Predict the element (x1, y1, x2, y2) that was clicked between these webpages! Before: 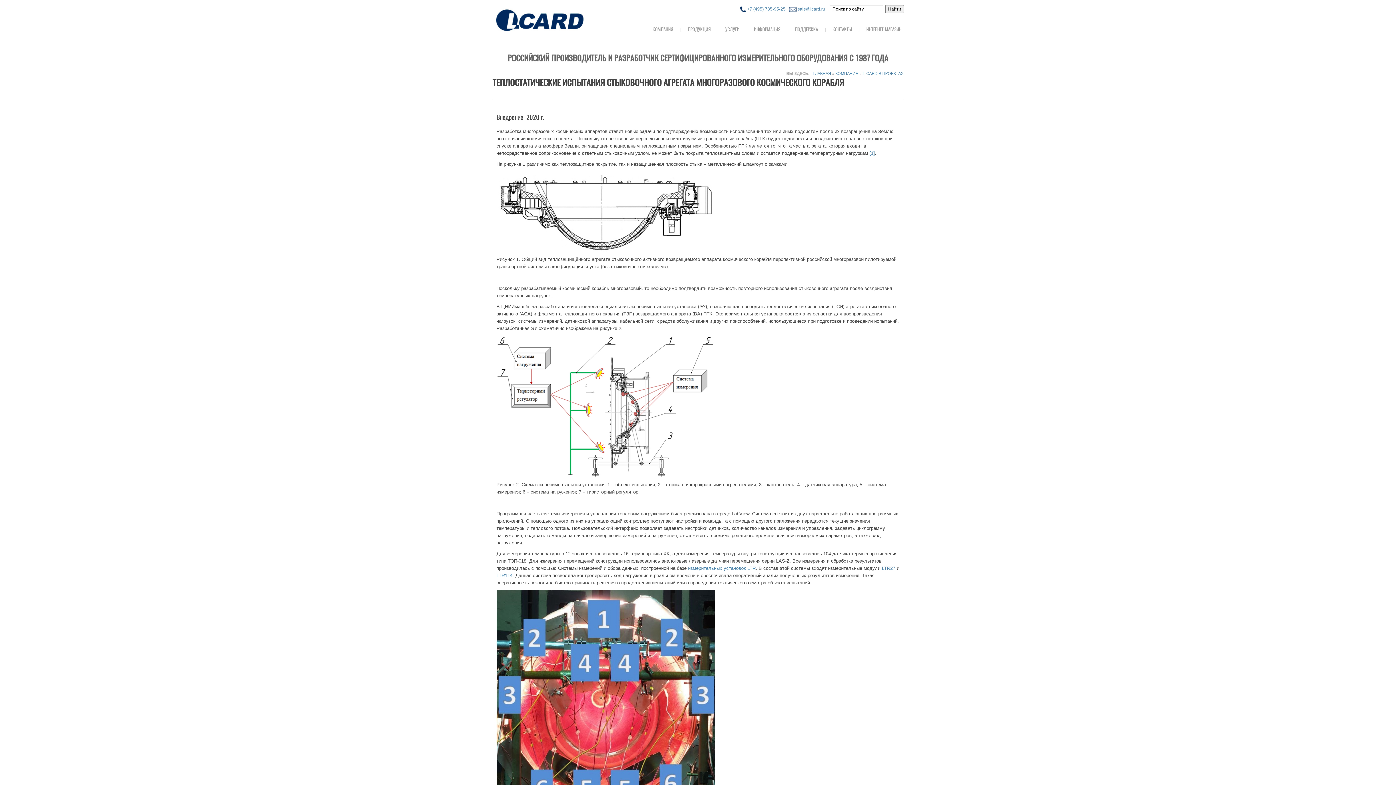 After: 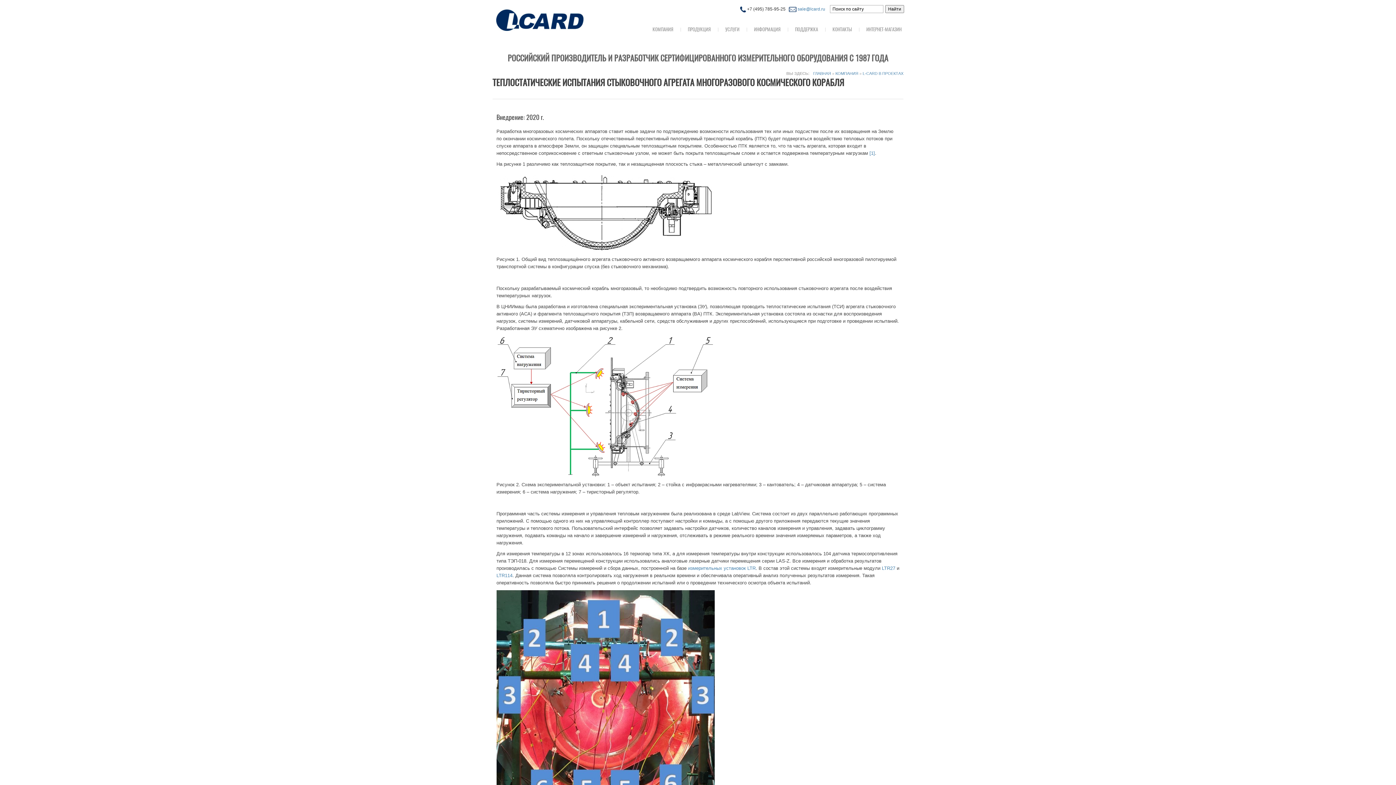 Action: bbox: (740, 6, 785, 11) label:  +7 (495) 785-95-25